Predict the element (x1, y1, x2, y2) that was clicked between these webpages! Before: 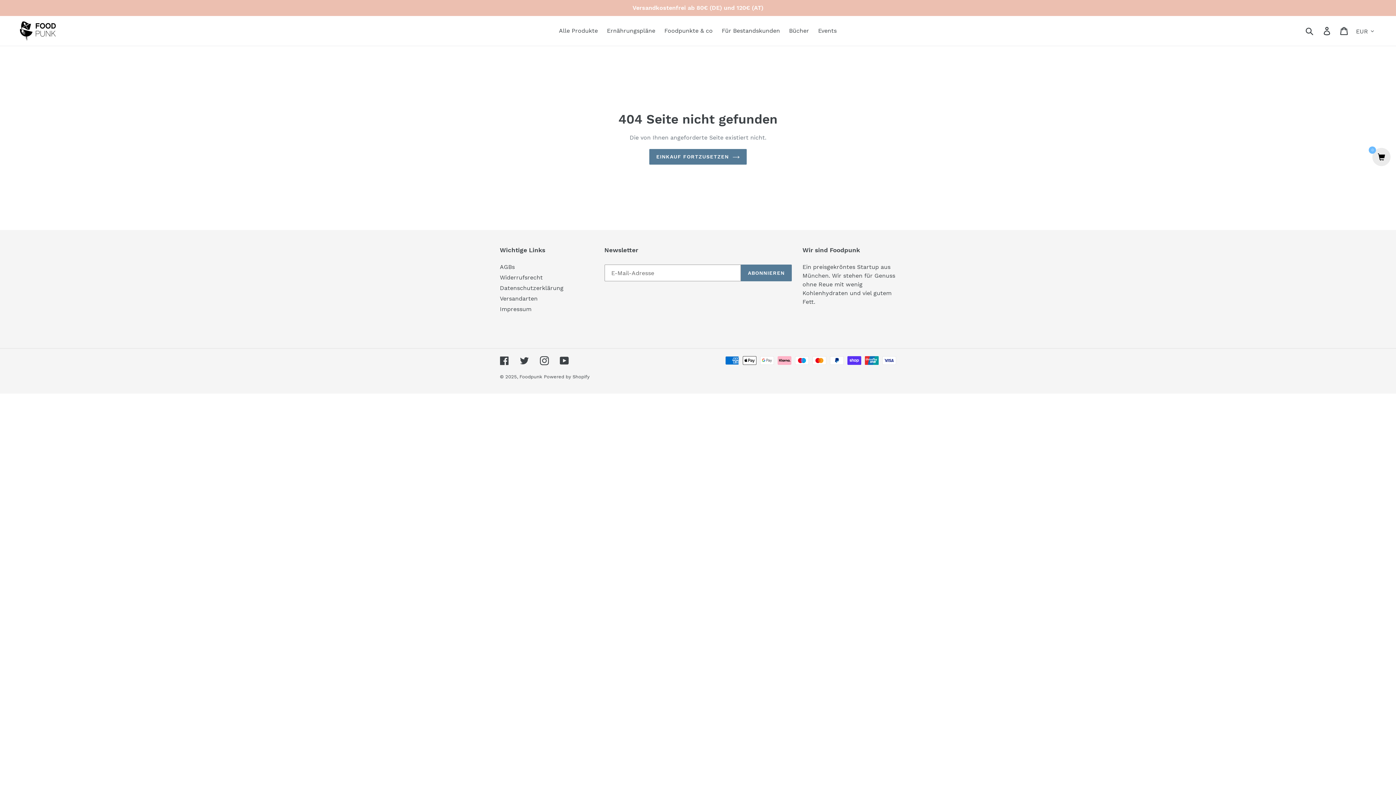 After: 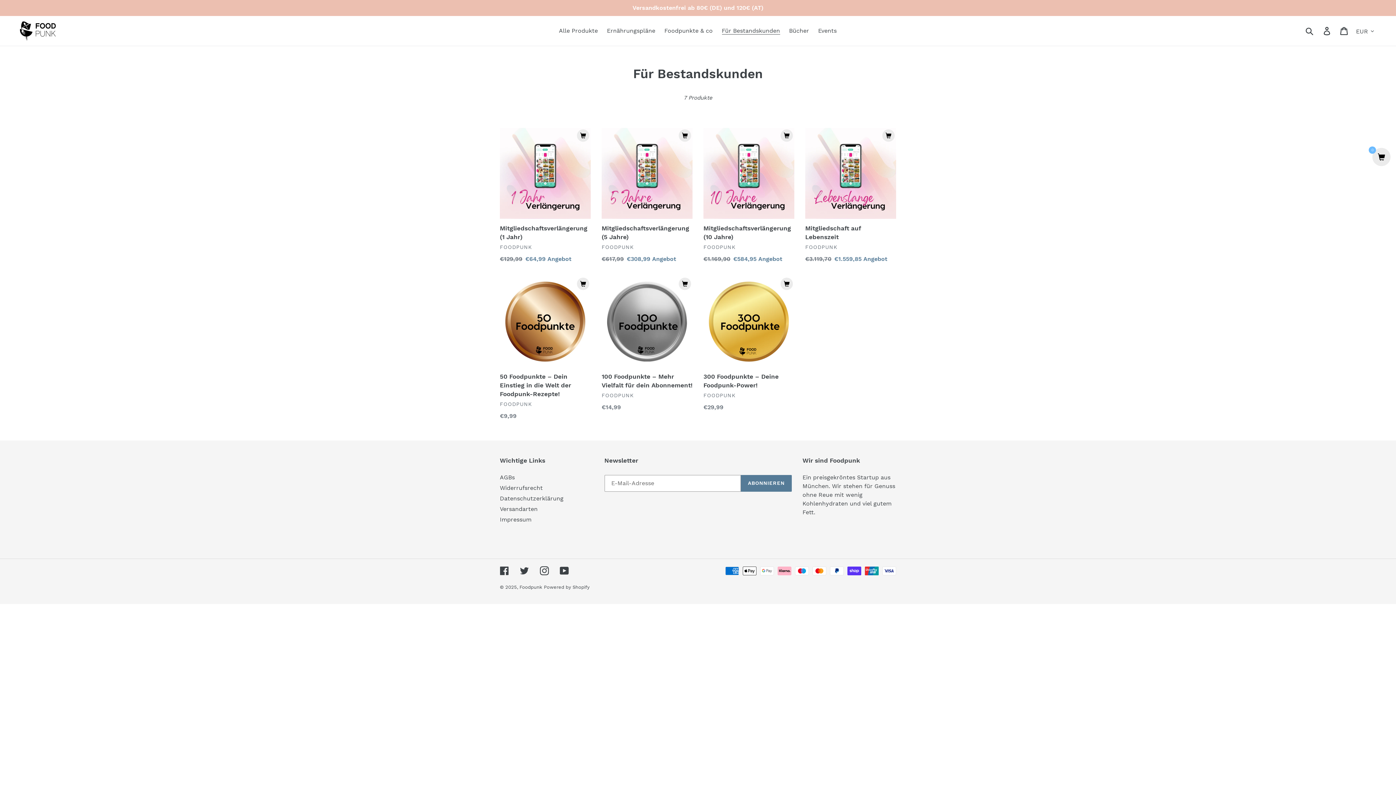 Action: label: Für Bestandskunden bbox: (718, 25, 783, 36)